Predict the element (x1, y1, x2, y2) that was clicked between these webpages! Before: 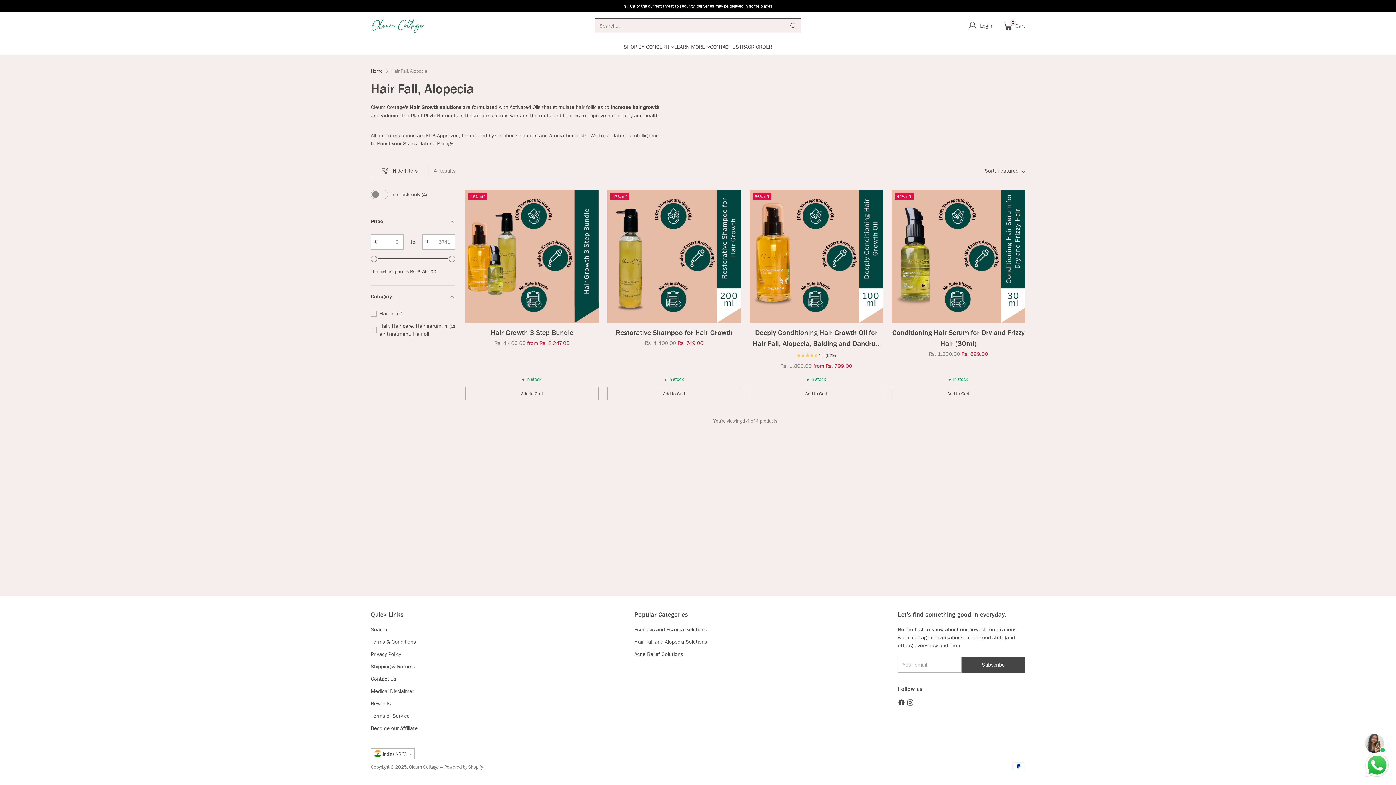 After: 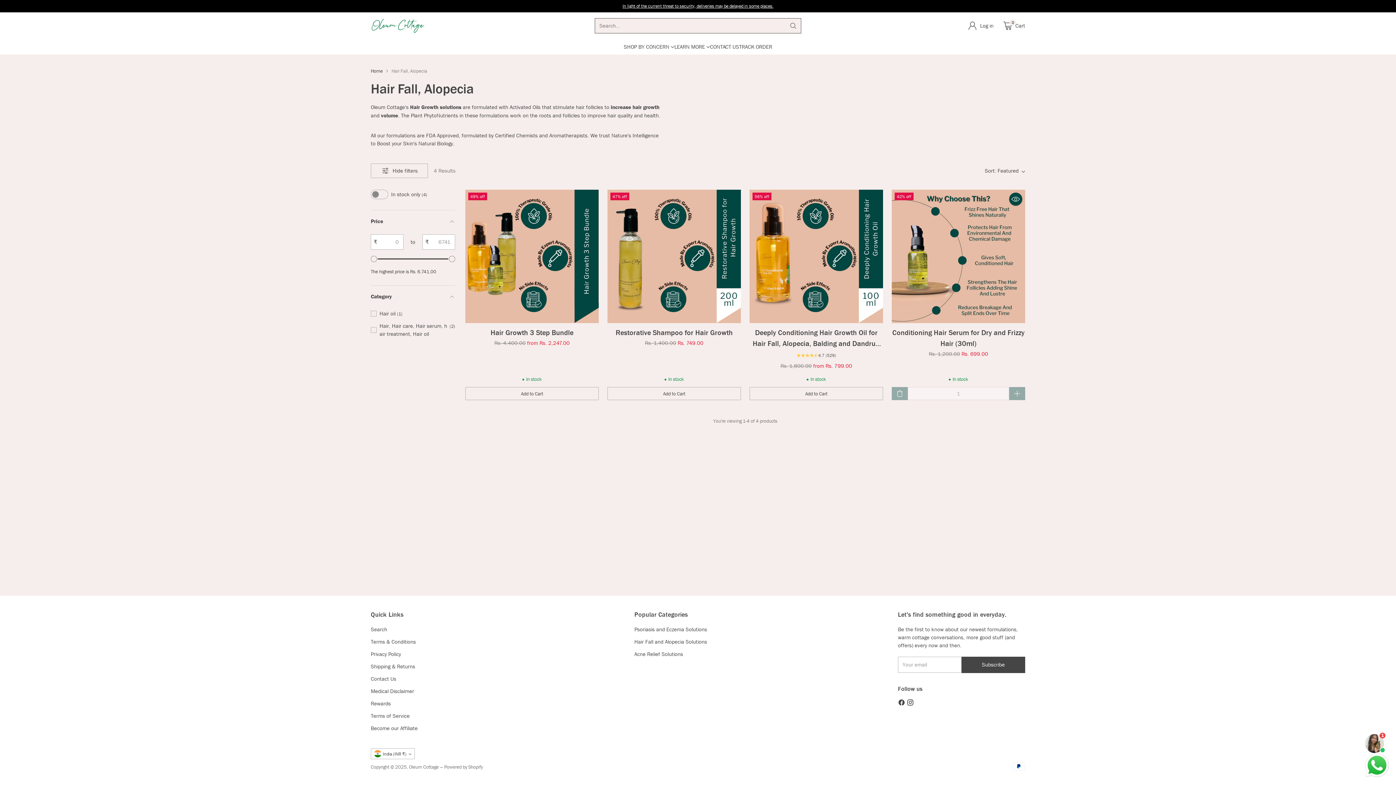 Action: bbox: (892, 387, 1025, 400) label: Add to Cart